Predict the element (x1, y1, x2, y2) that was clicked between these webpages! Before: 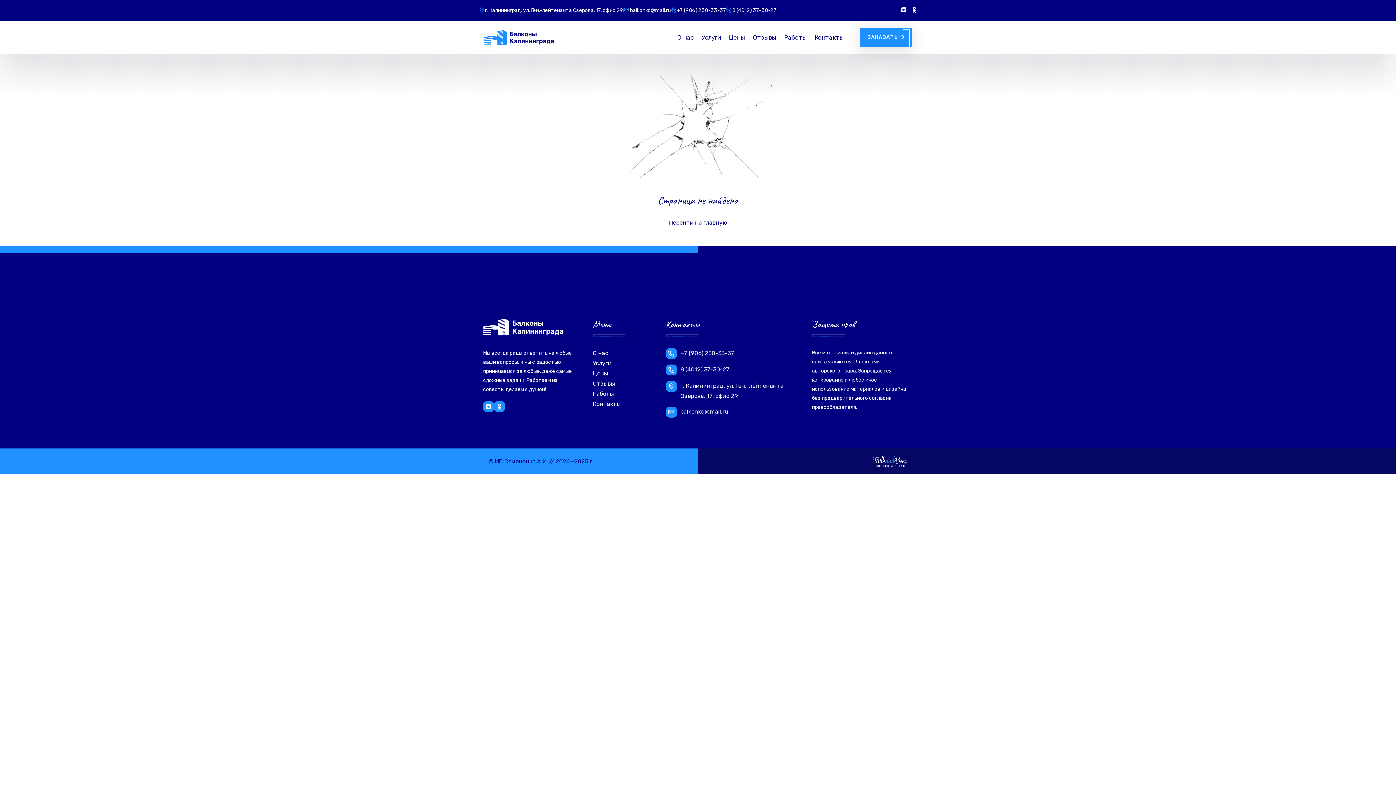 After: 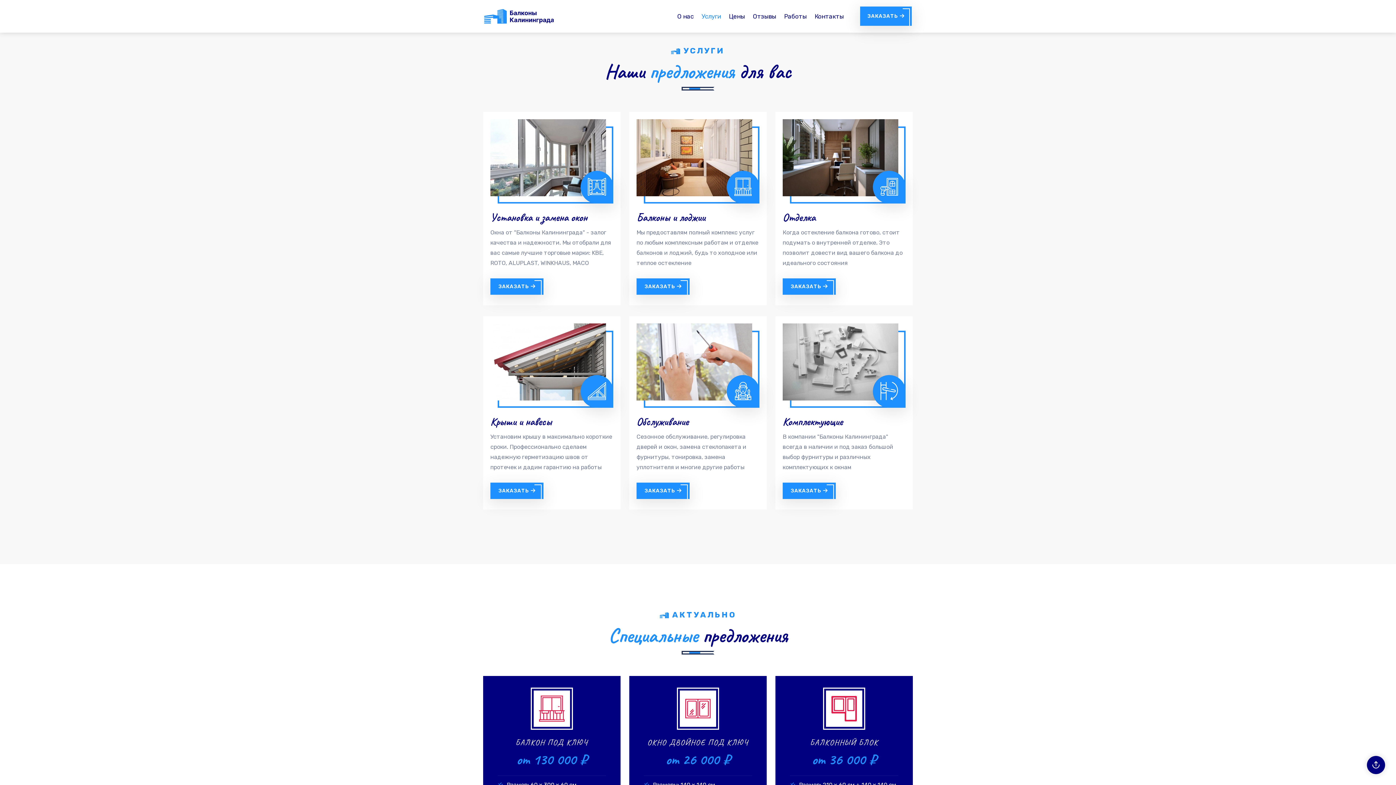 Action: bbox: (701, 21, 721, 53) label: Услуги